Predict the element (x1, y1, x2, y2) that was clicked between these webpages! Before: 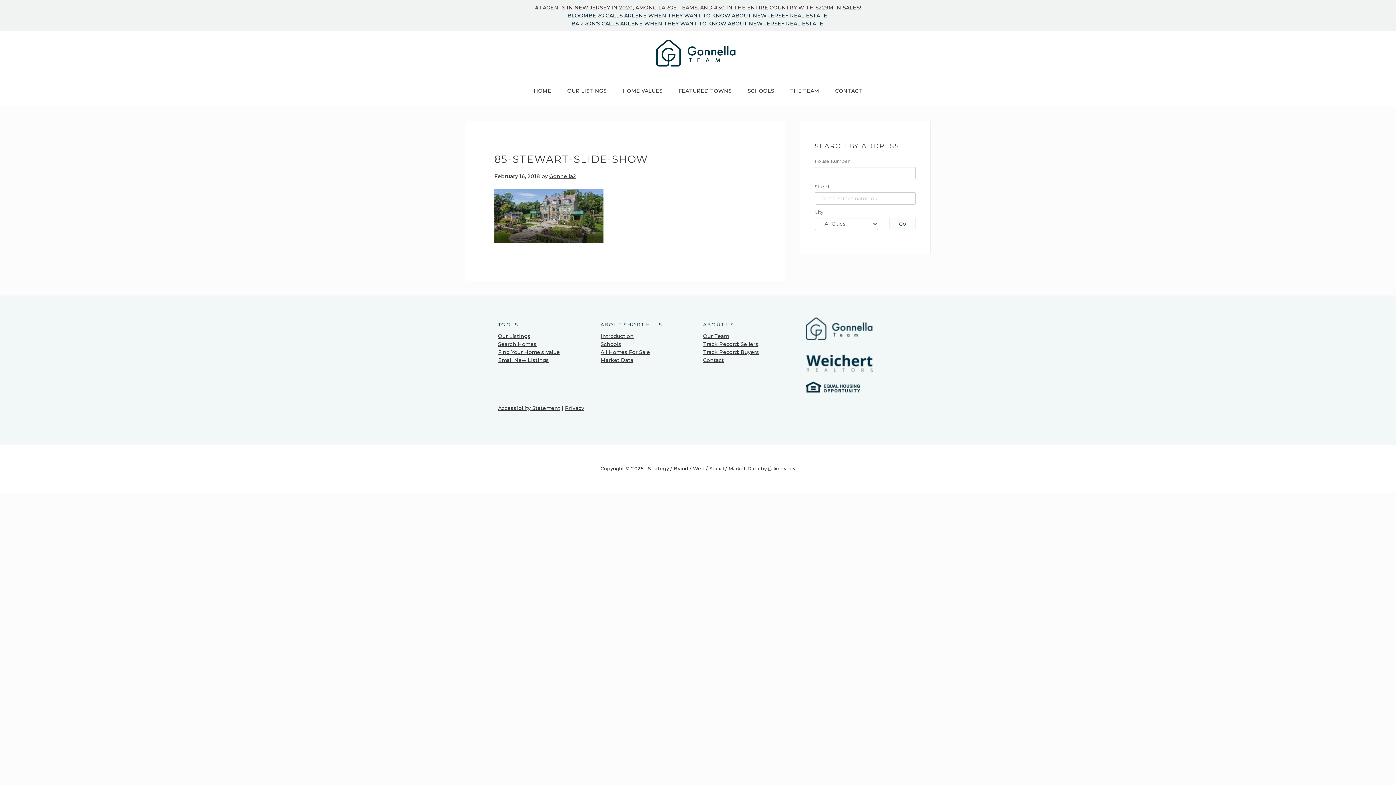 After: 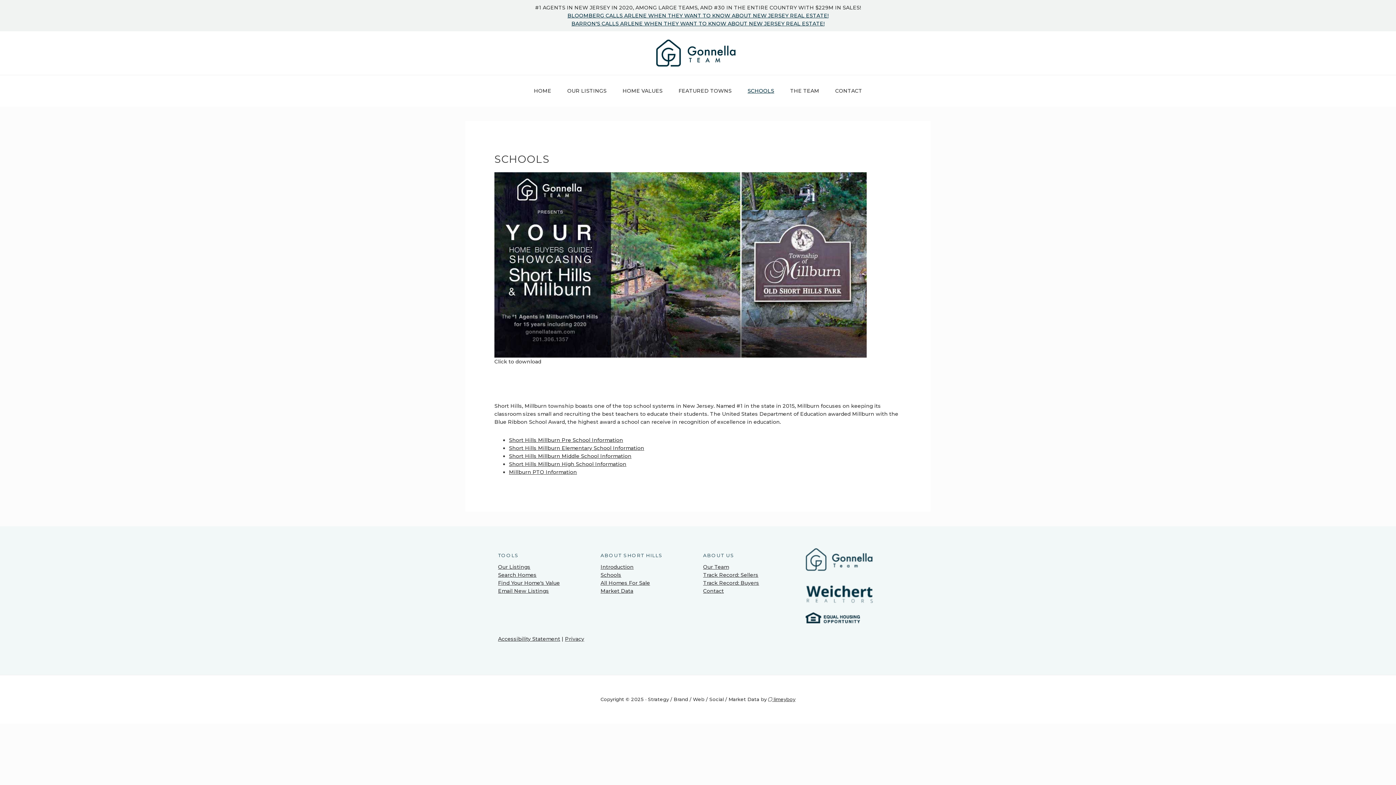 Action: label: SCHOOLS bbox: (740, 75, 781, 106)